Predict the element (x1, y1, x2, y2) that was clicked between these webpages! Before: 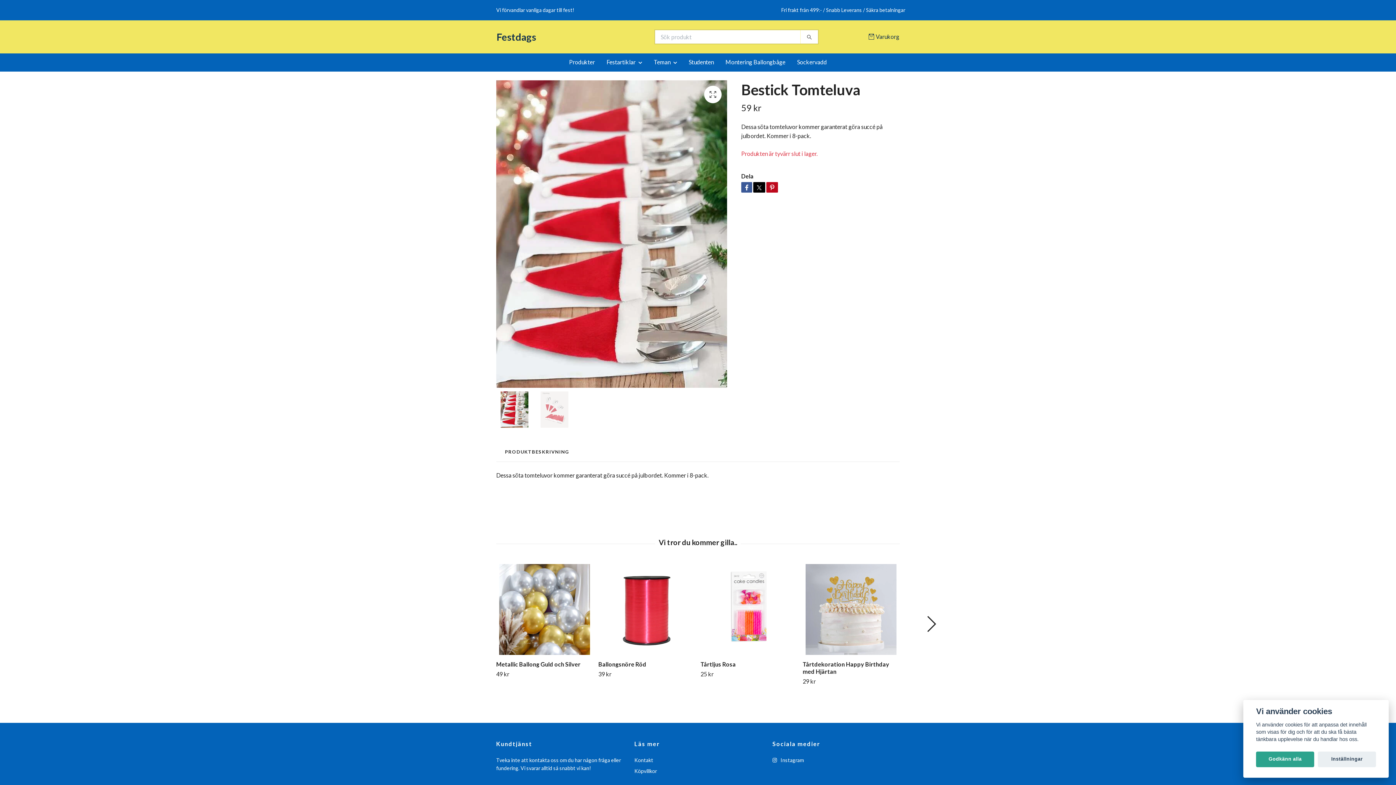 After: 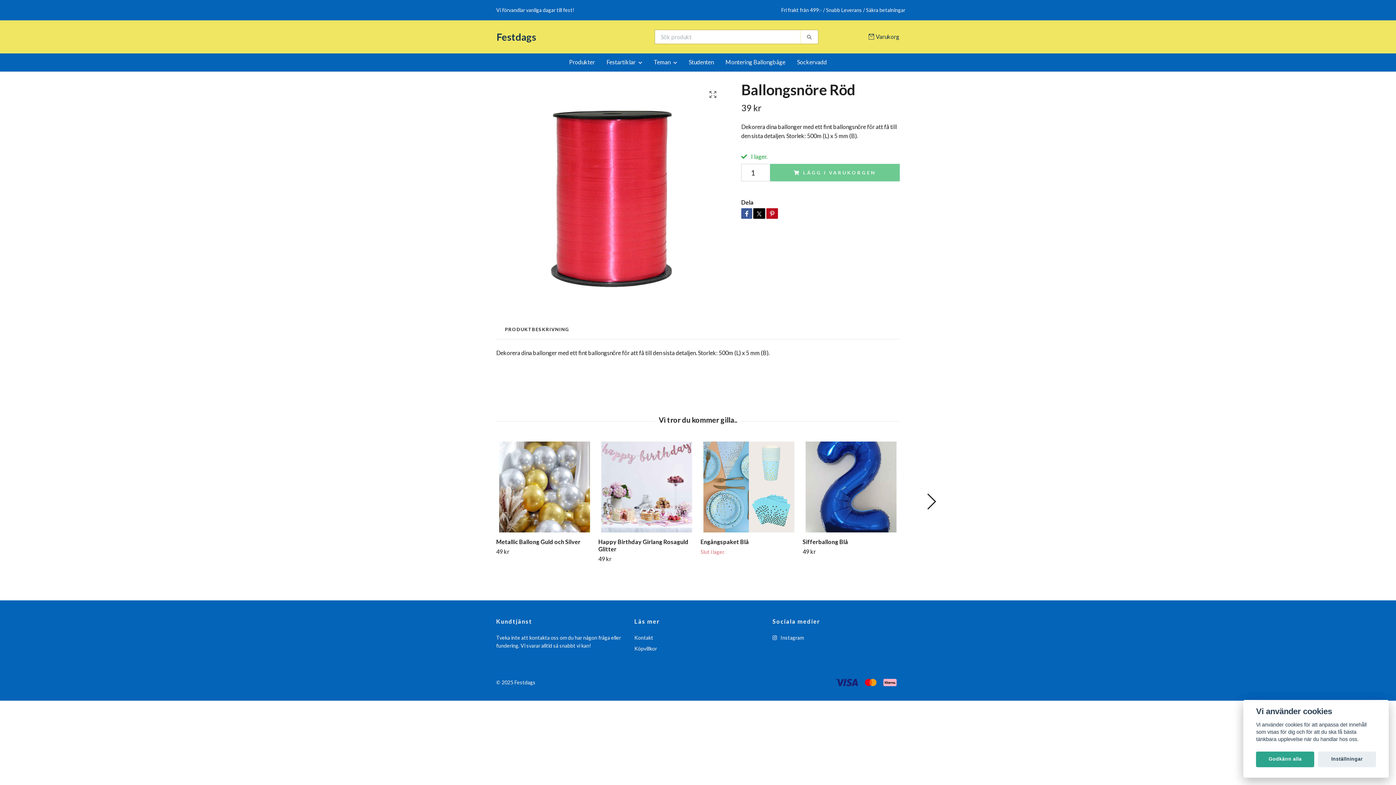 Action: bbox: (598, 564, 695, 655)